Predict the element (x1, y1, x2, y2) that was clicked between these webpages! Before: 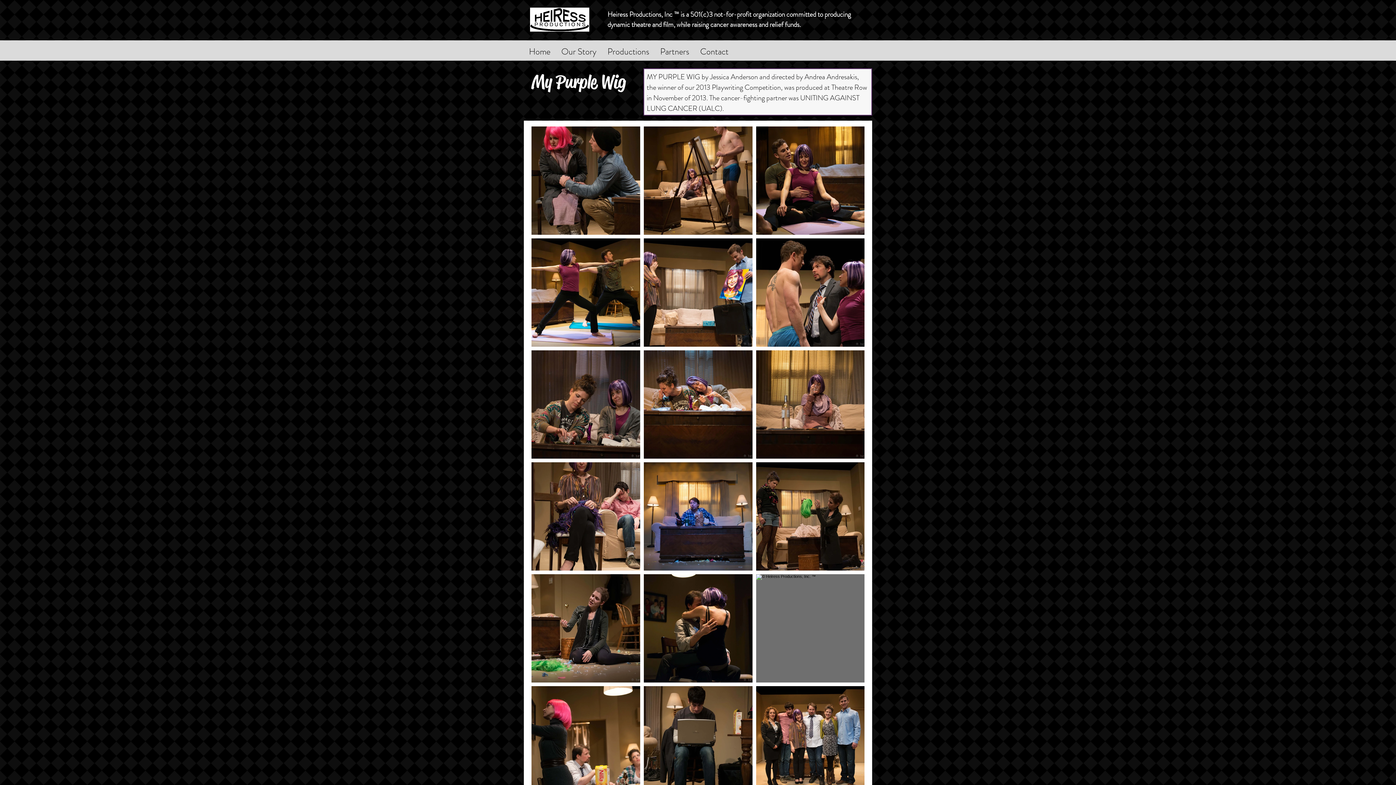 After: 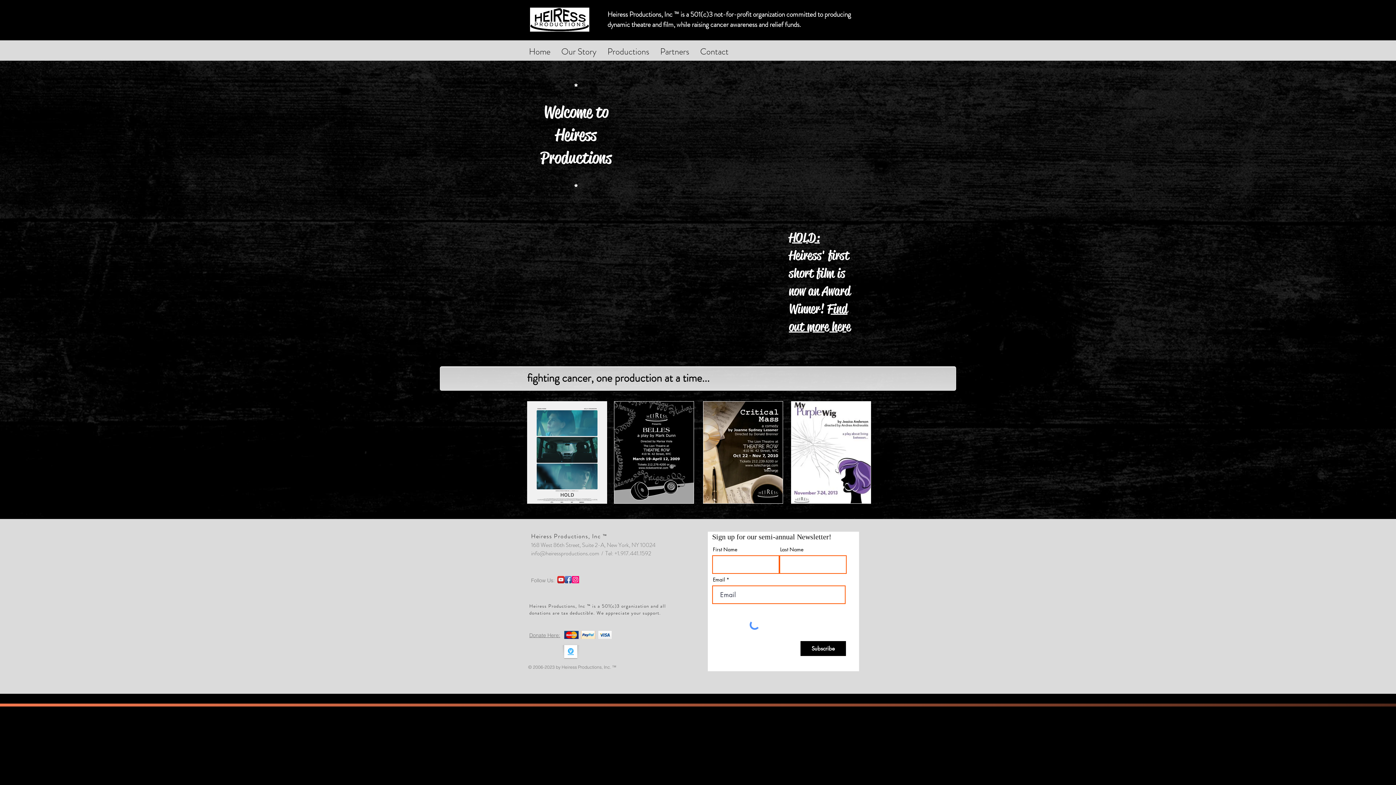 Action: bbox: (530, 7, 589, 31)